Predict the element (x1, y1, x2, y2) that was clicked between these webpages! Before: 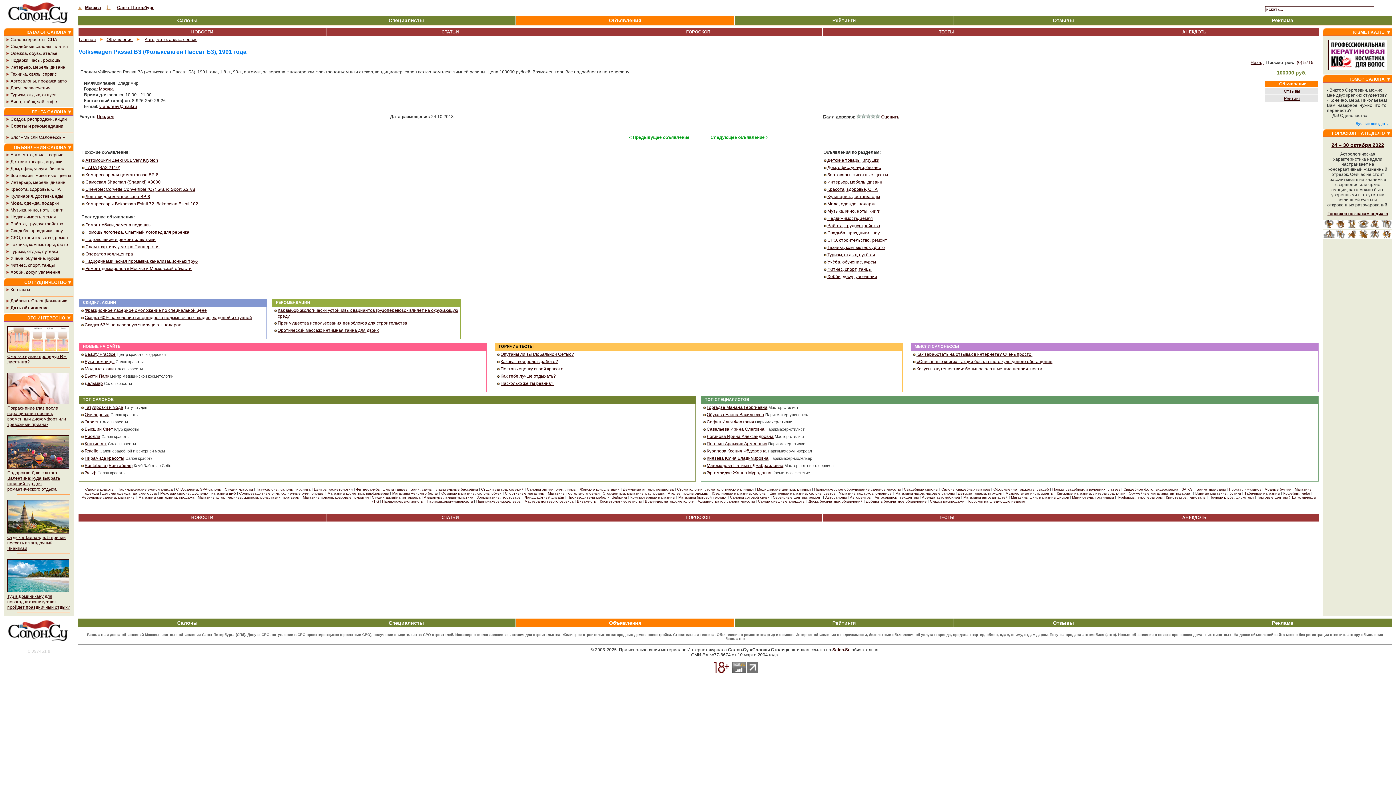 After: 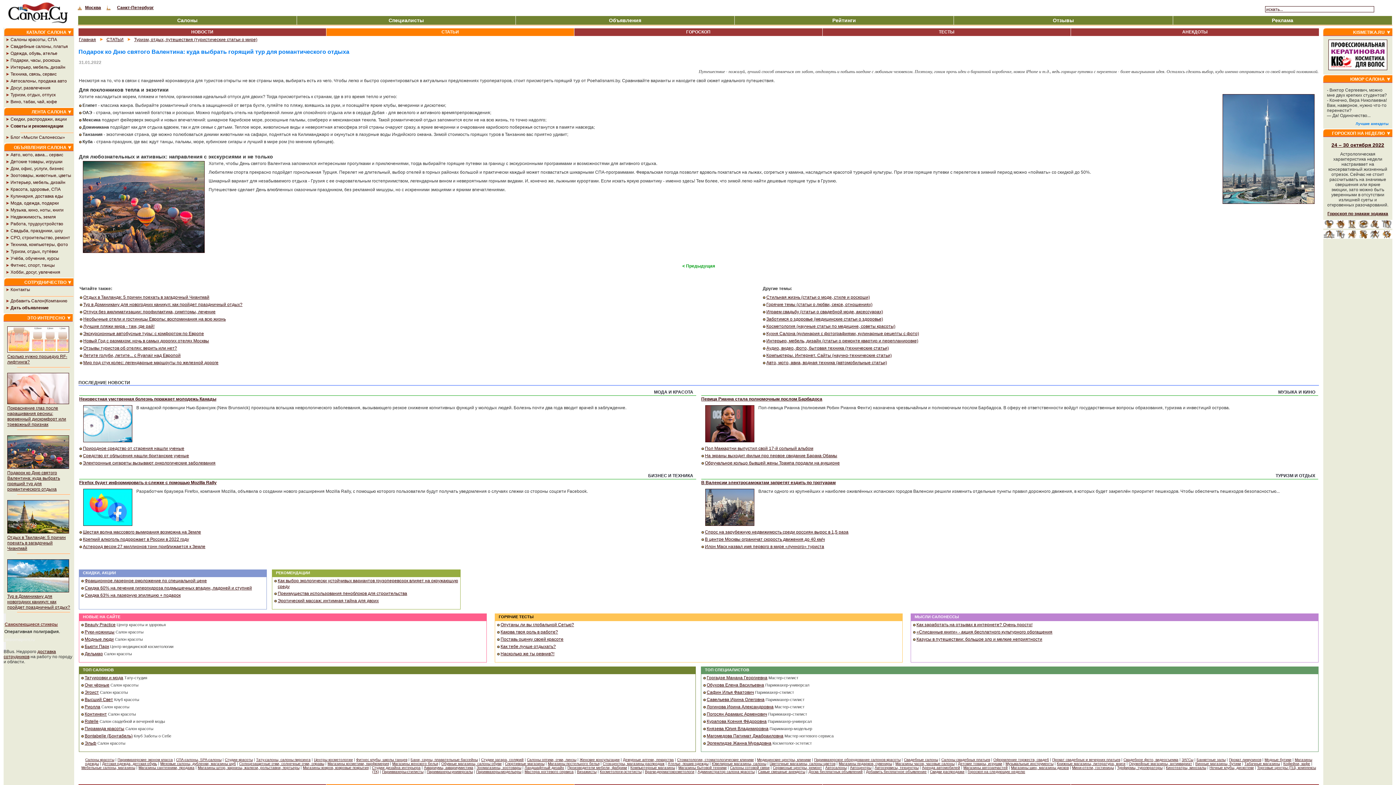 Action: bbox: (7, 464, 69, 470)